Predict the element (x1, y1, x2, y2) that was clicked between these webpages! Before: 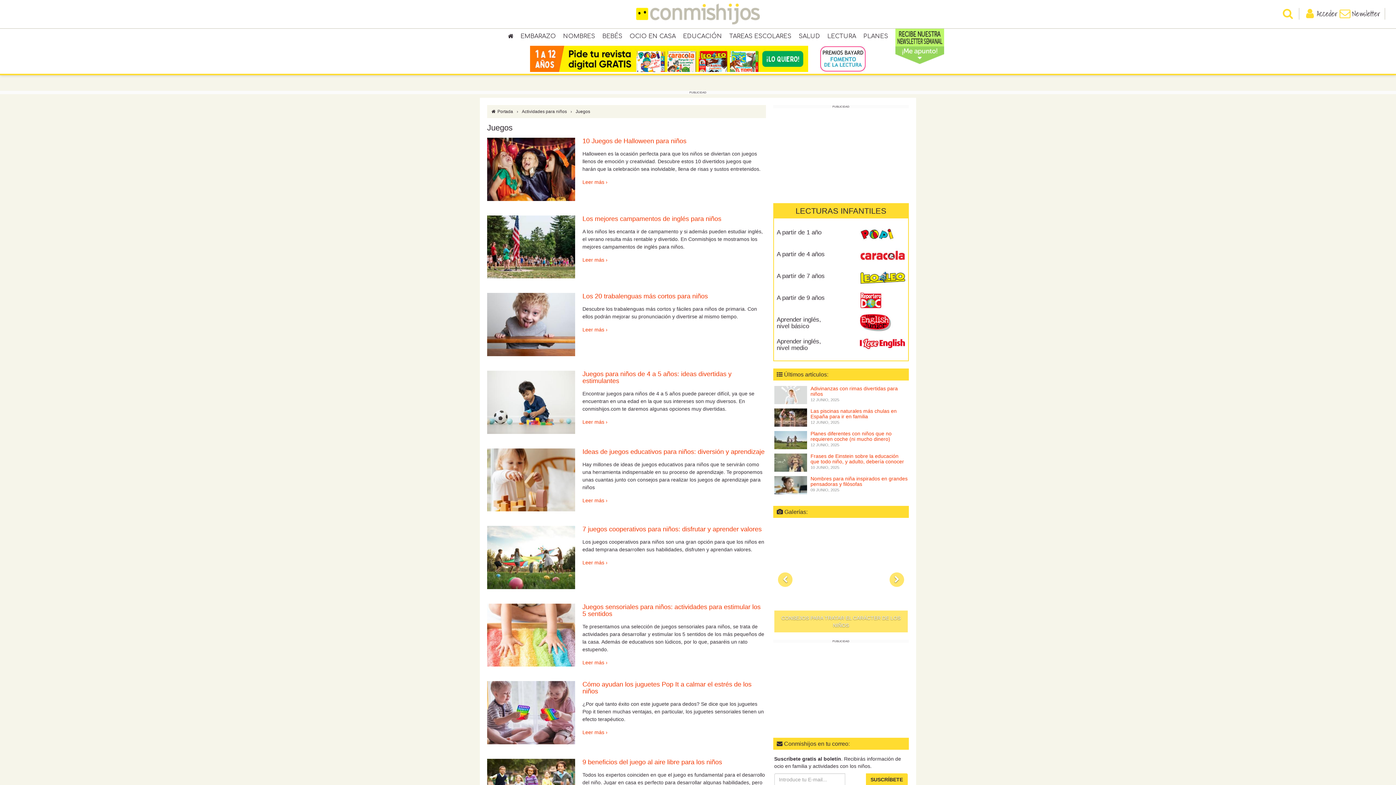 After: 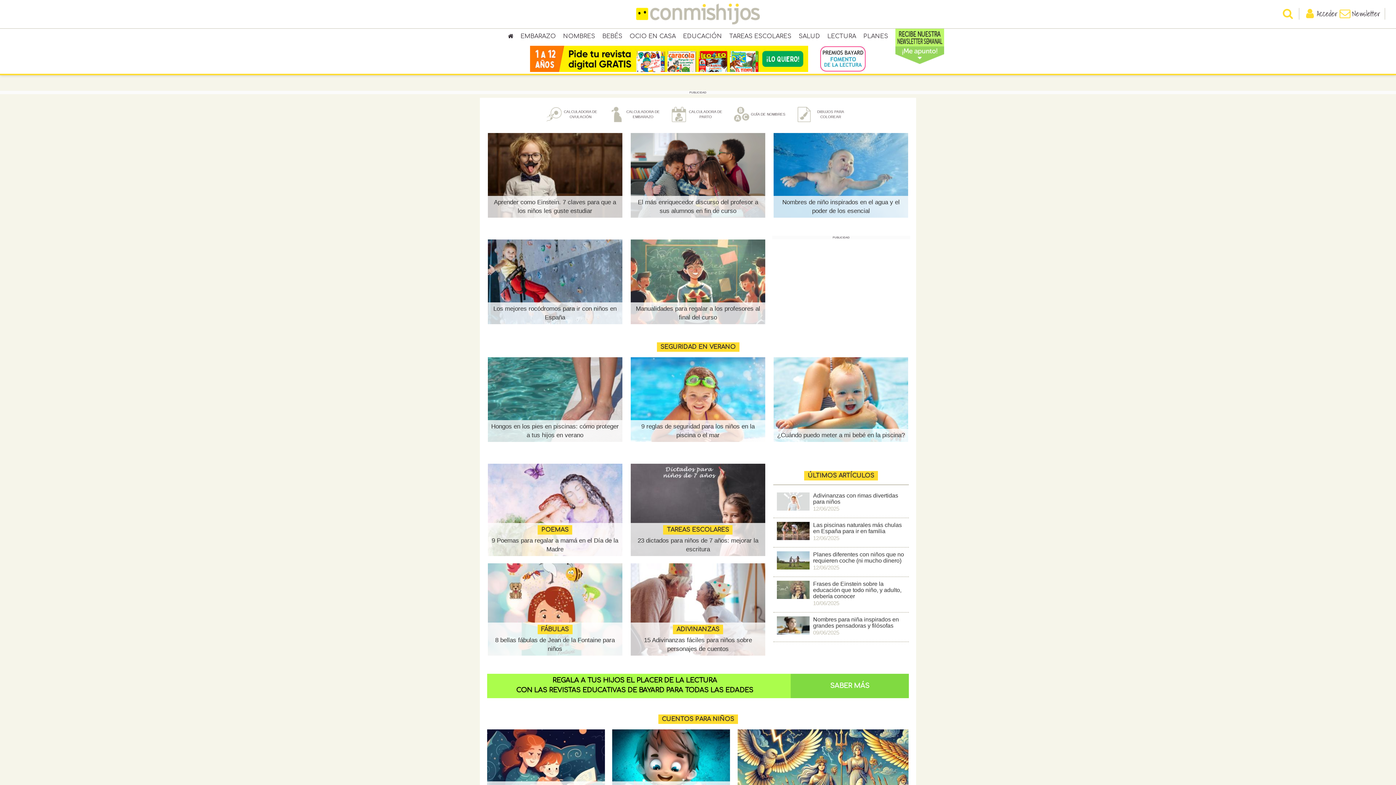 Action: bbox: (636, 3, 760, 24)